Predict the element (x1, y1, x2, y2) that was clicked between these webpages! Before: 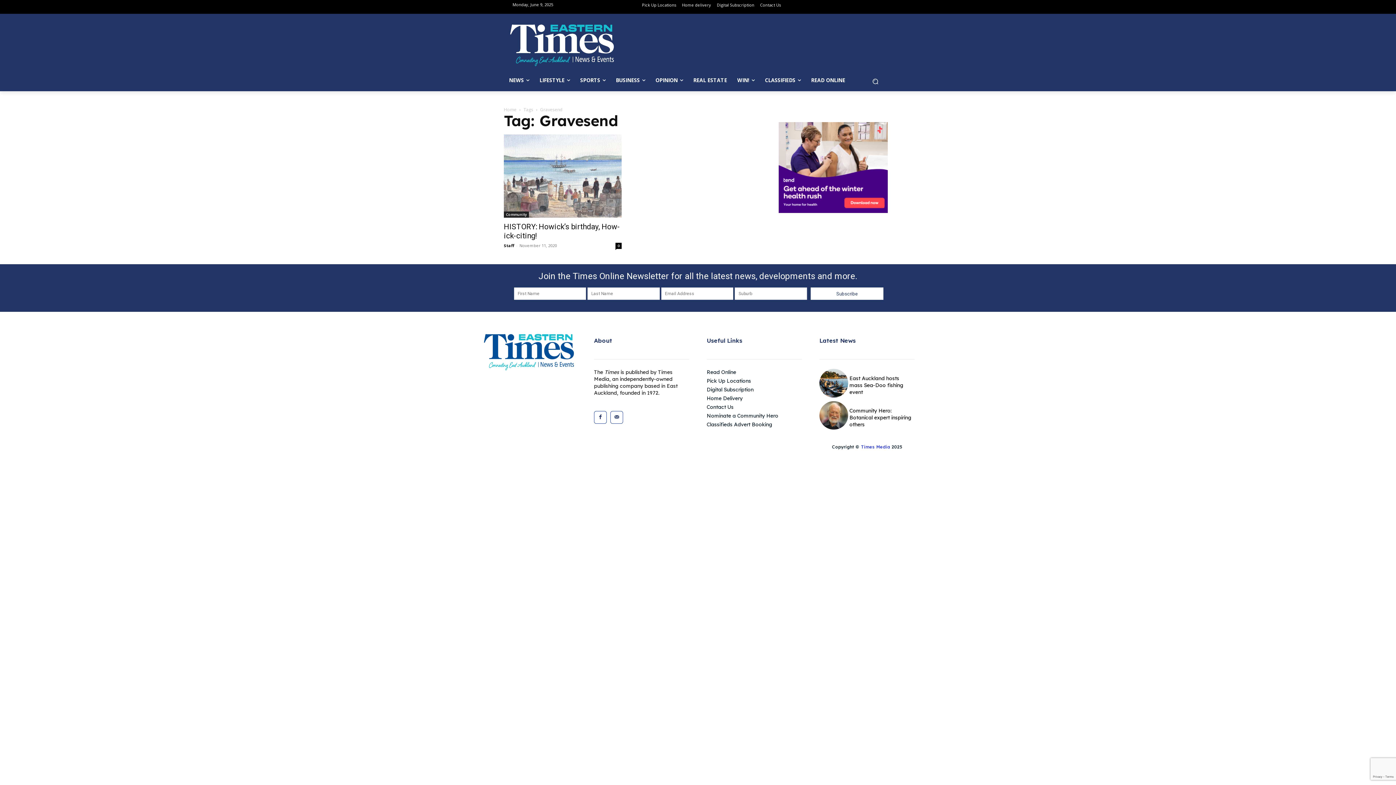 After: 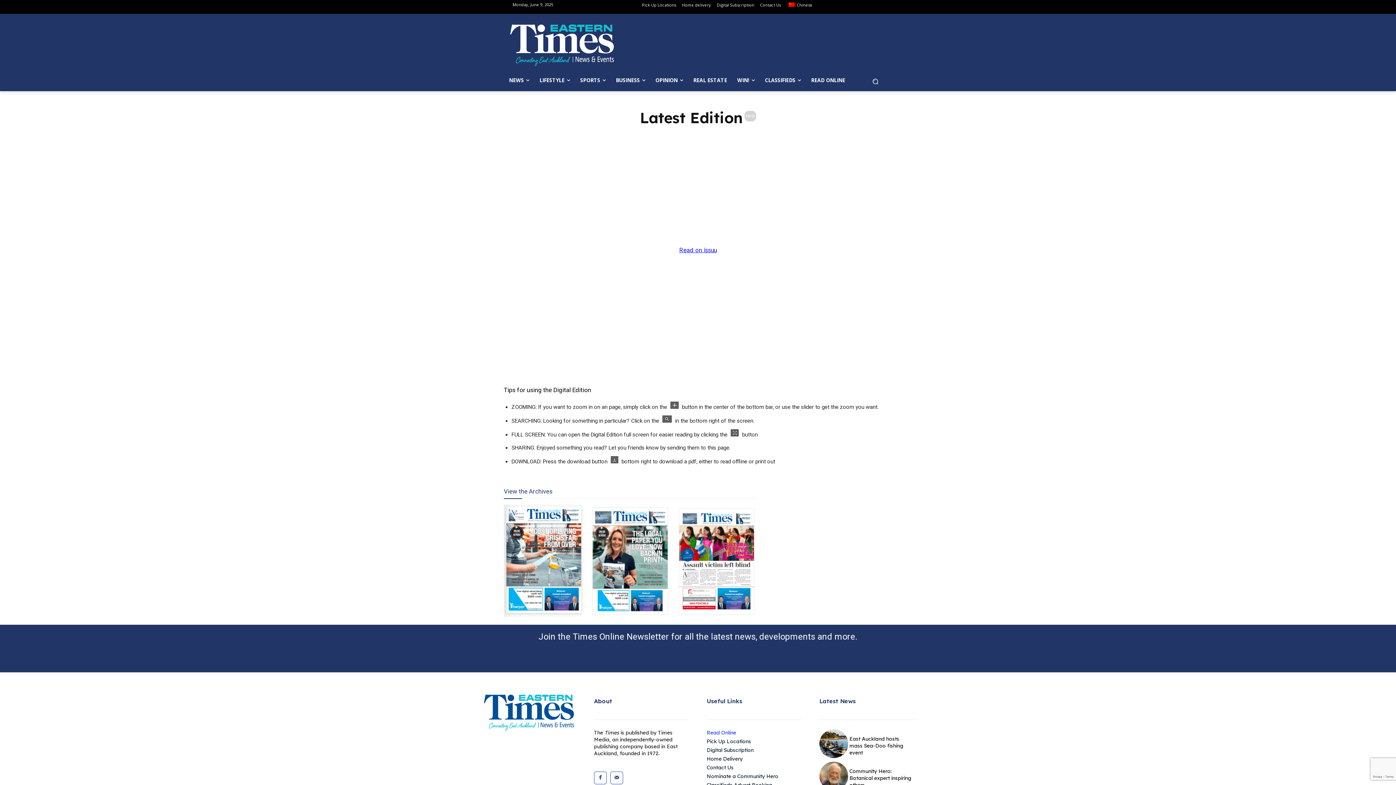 Action: label: Read Online bbox: (706, 369, 802, 376)